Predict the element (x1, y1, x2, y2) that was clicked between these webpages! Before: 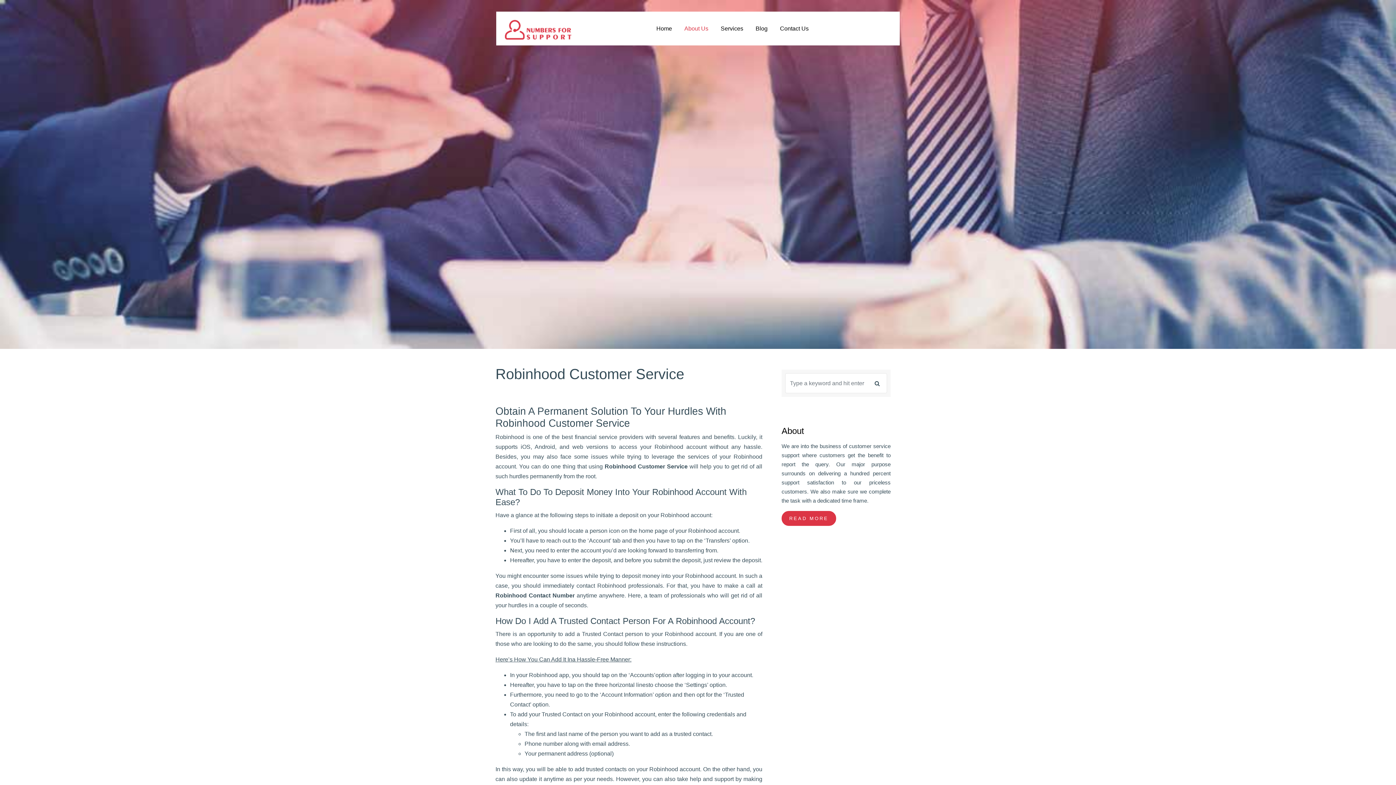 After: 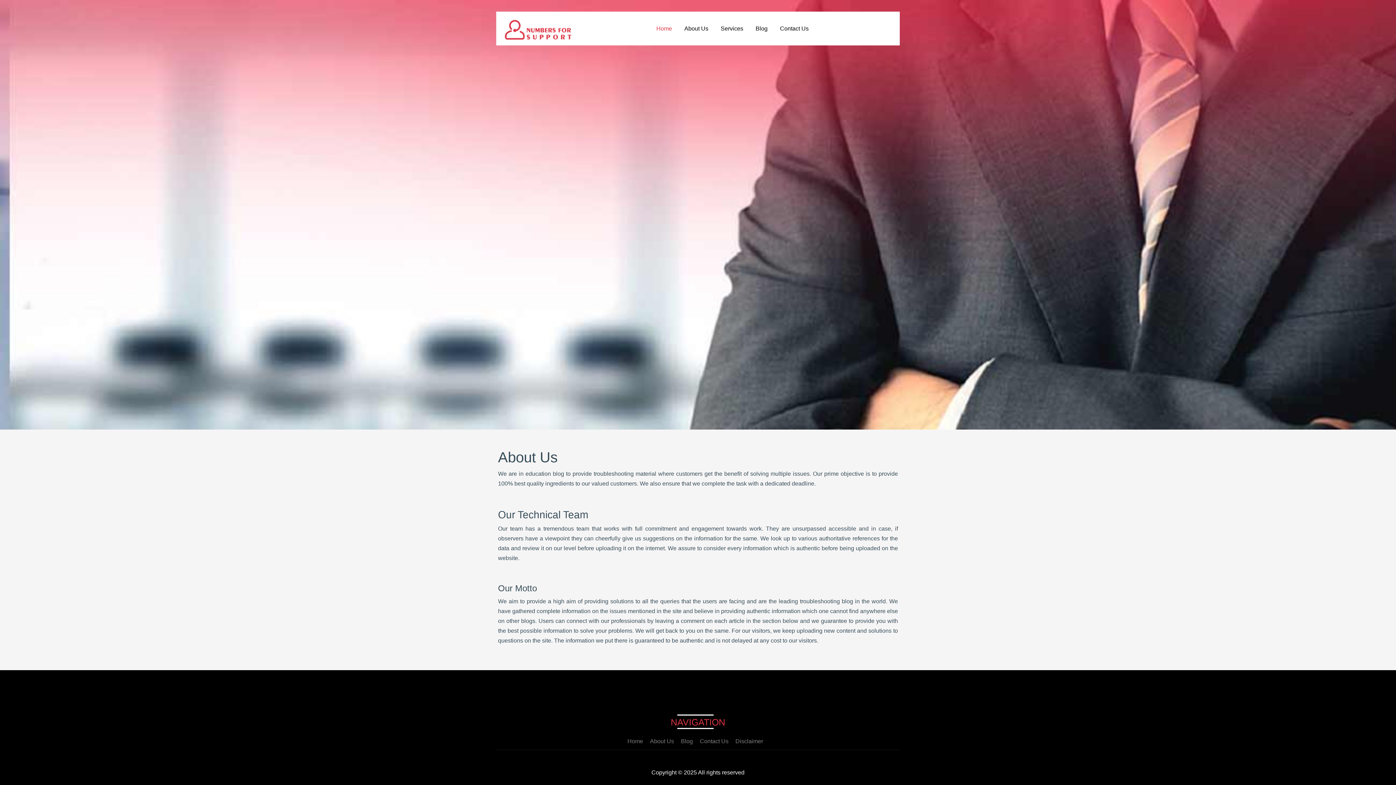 Action: label: READ MORE bbox: (781, 511, 836, 526)